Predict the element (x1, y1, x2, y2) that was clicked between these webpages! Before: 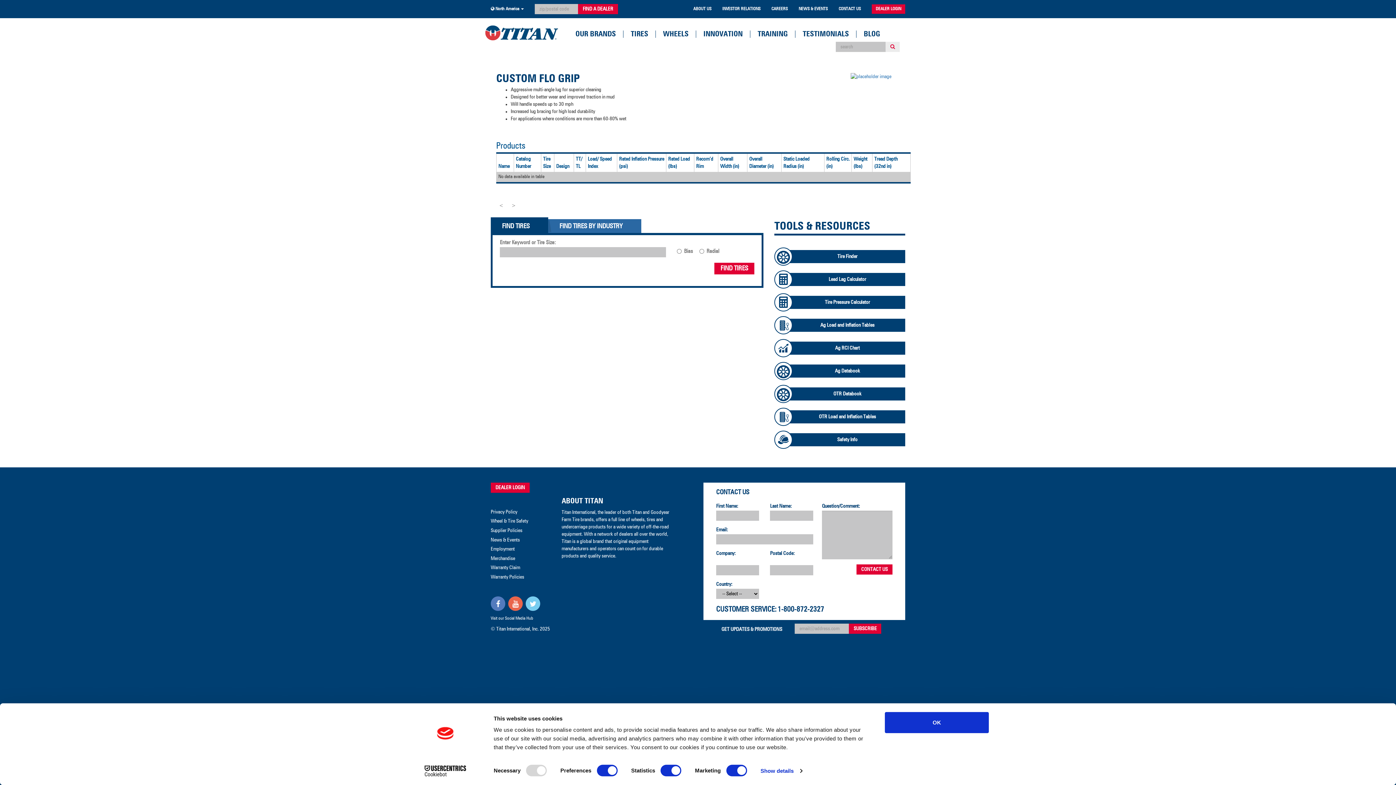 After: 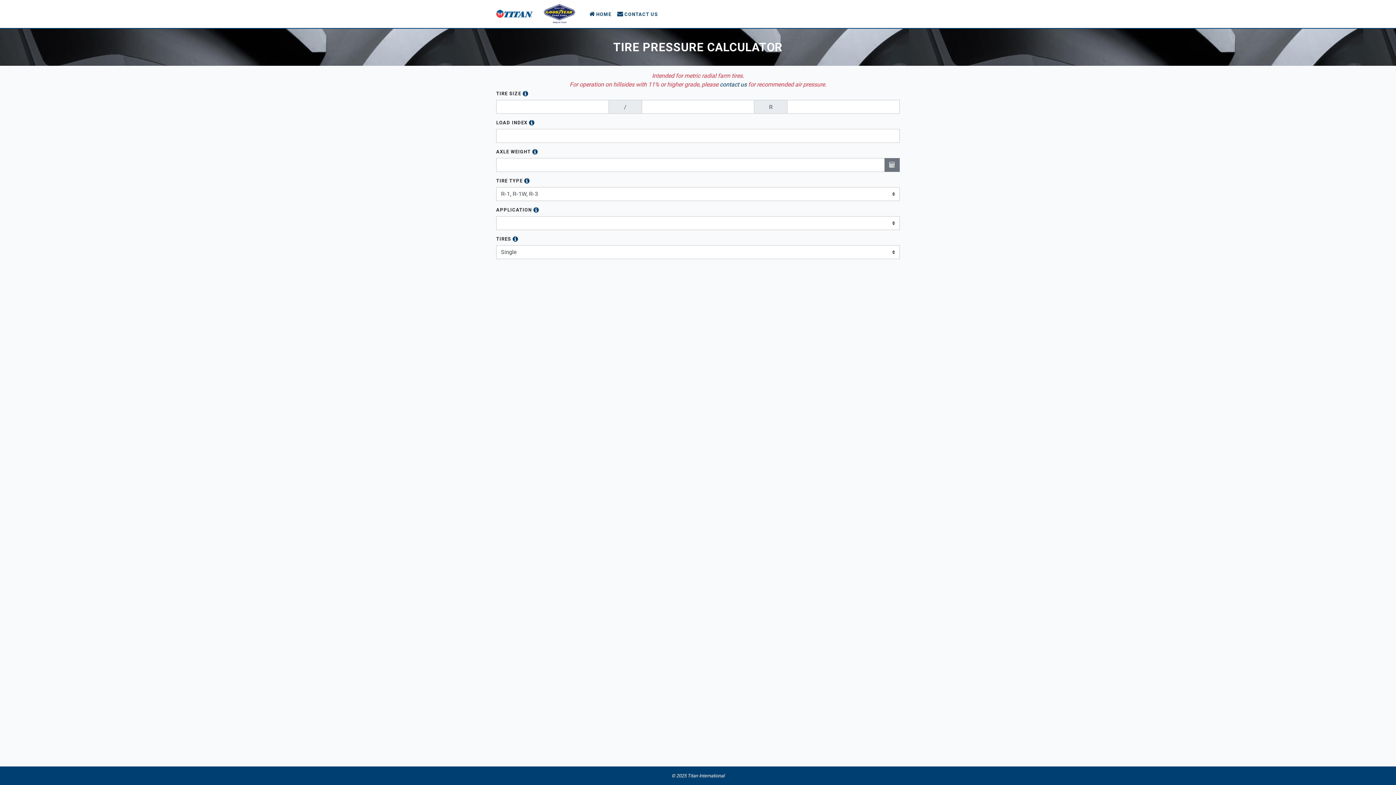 Action: bbox: (774, 296, 905, 311) label: Tire Pressure Calculator